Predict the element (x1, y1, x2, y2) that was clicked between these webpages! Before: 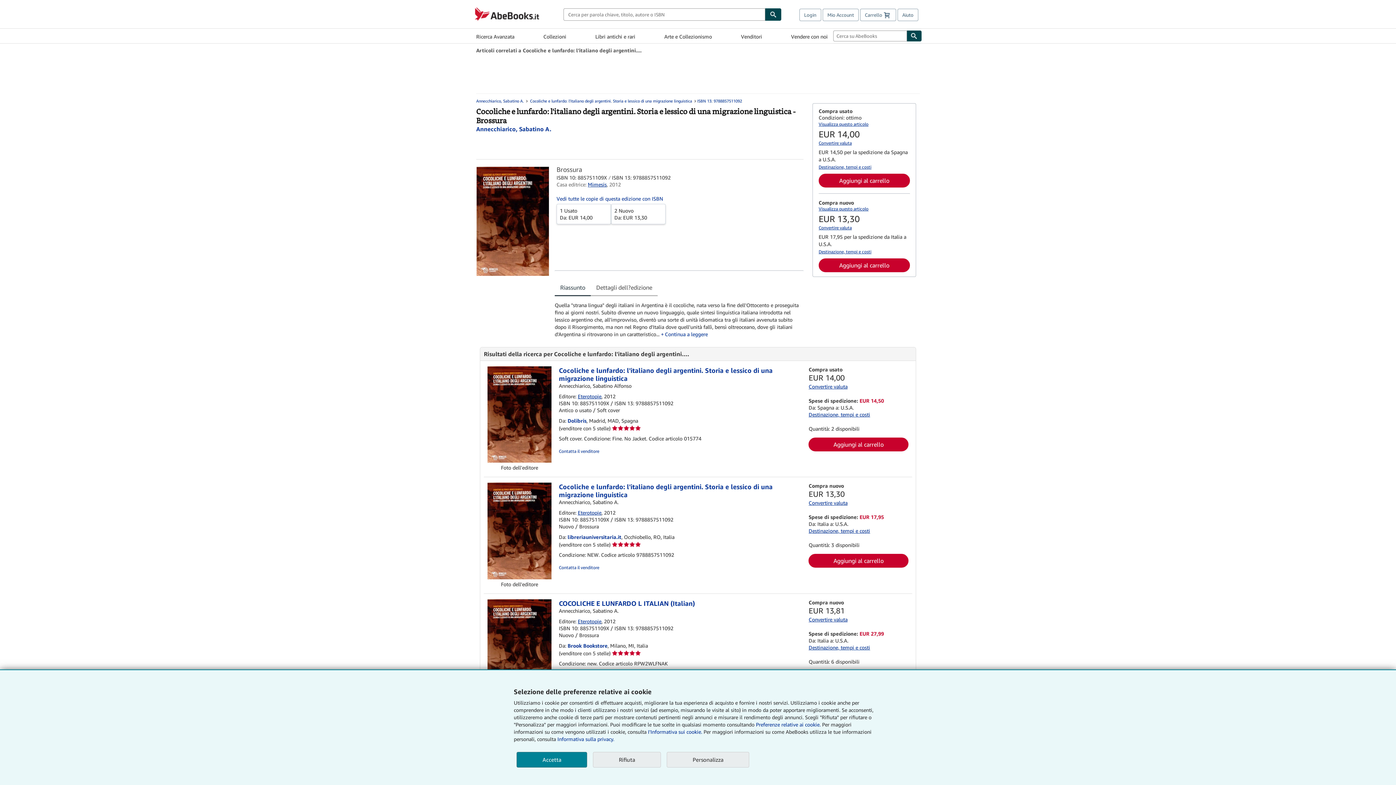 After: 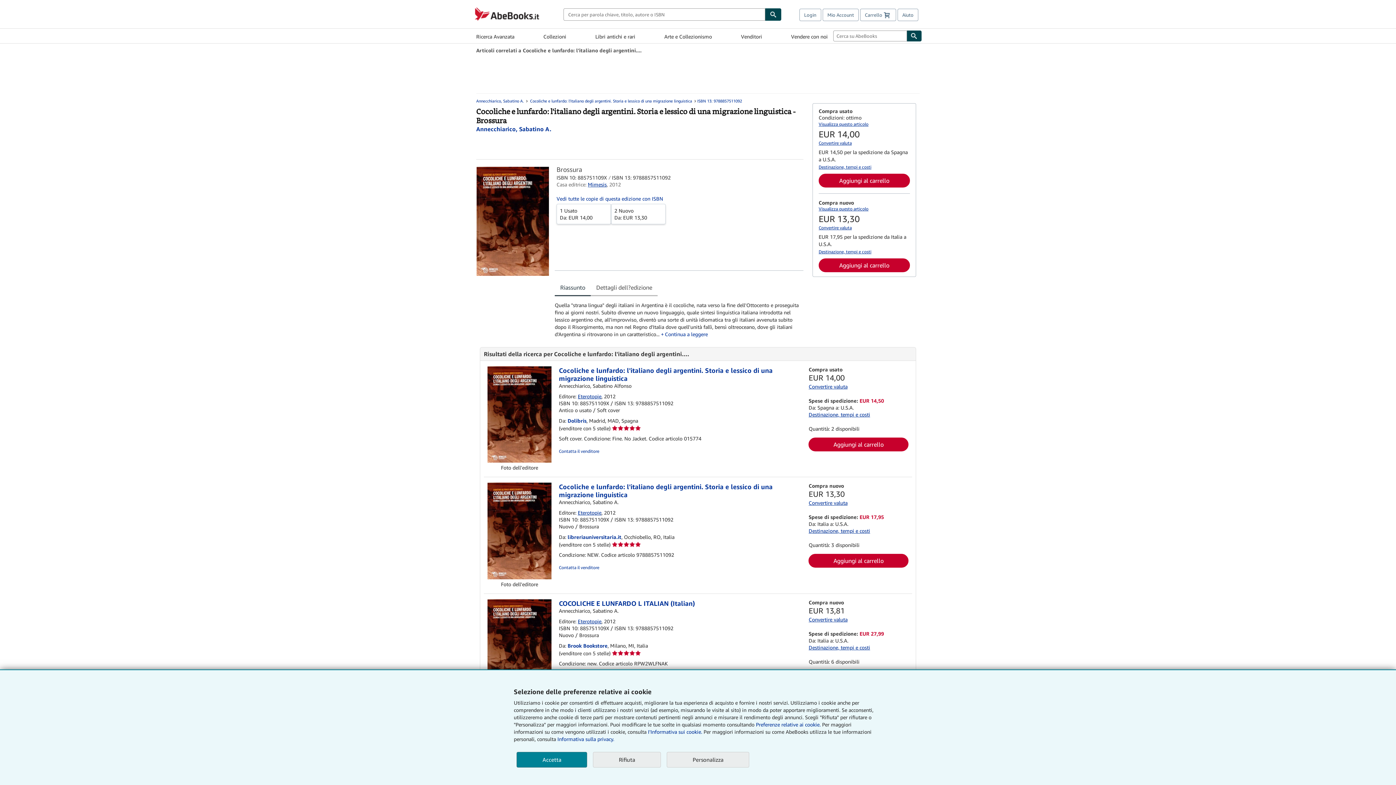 Action: label: Convertire valuta bbox: (818, 140, 852, 145)